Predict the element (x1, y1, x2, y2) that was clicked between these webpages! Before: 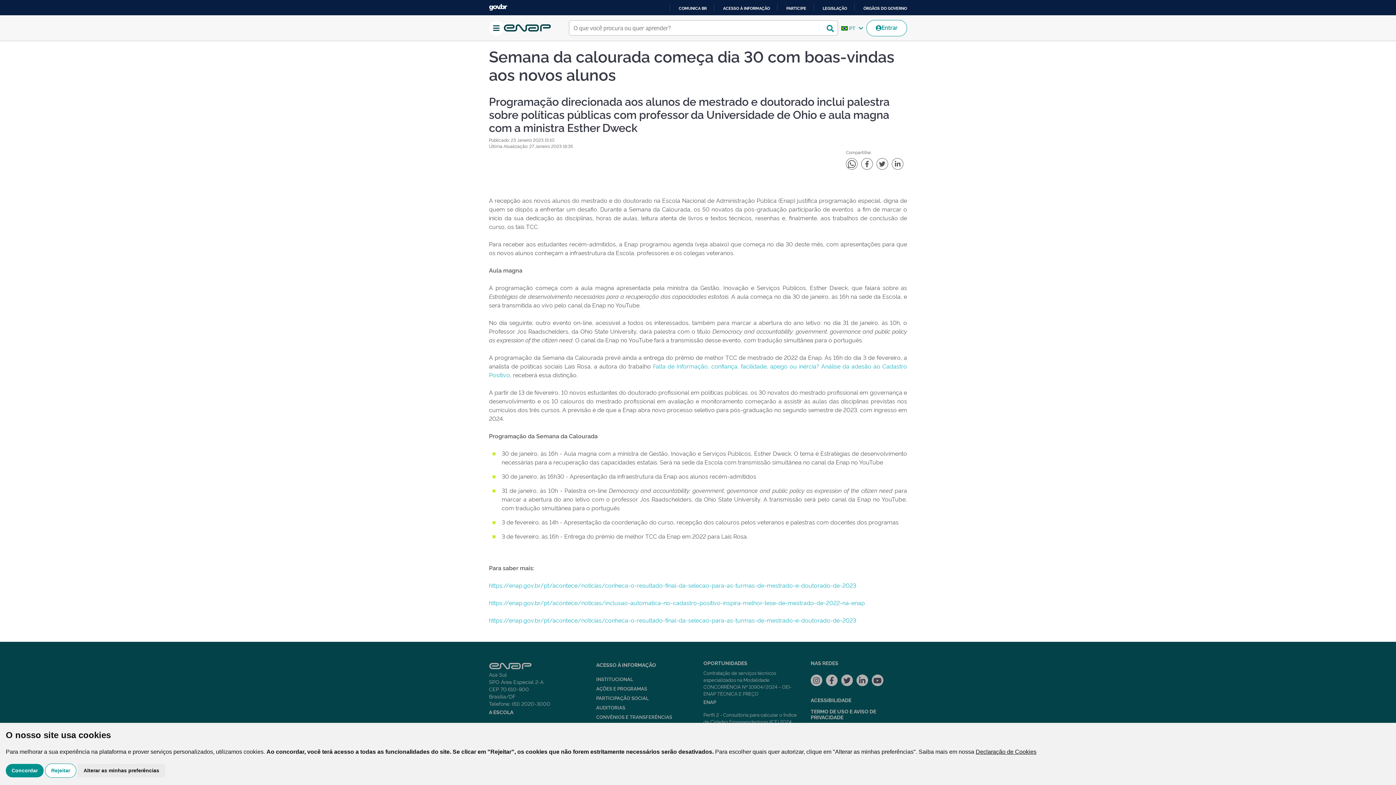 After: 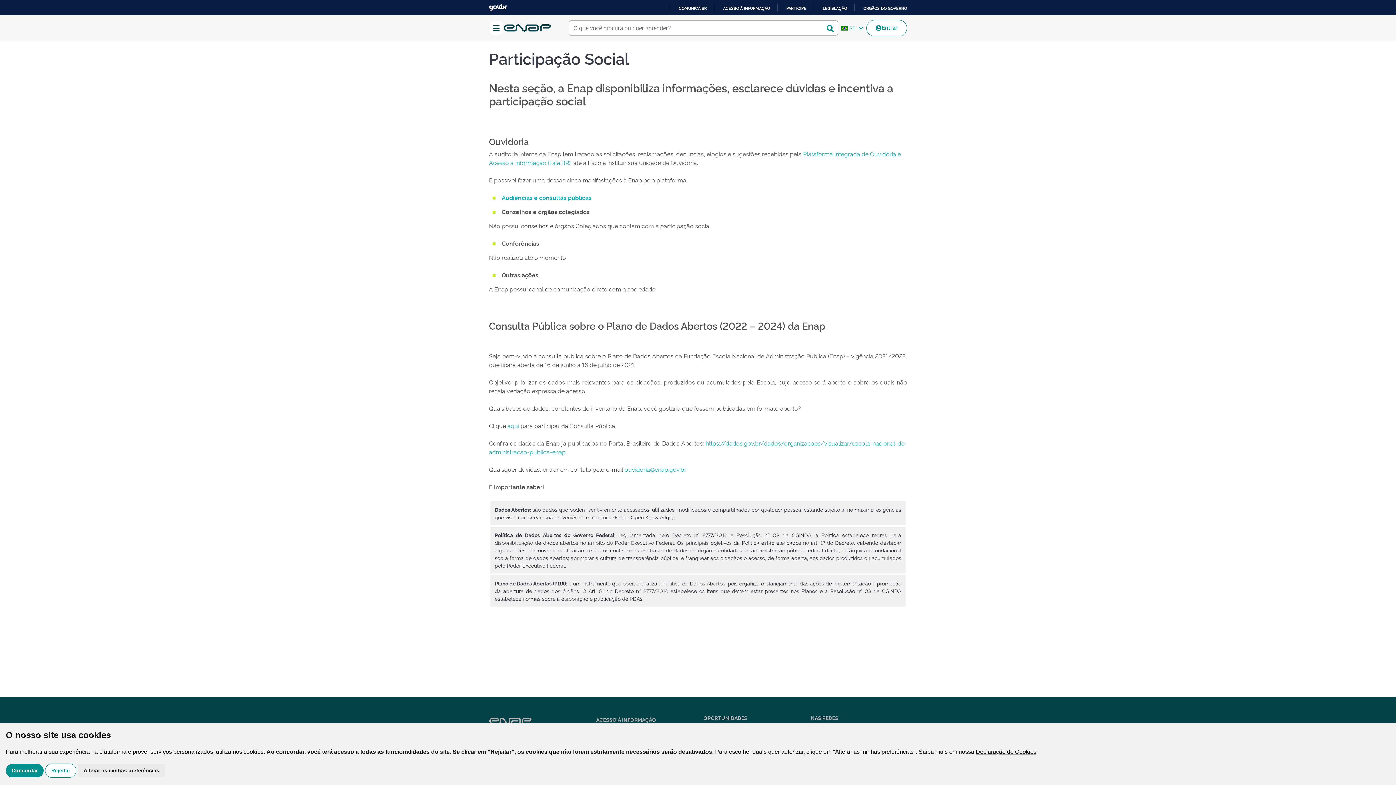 Action: bbox: (596, 694, 649, 701) label: PARTICIPAÇÃO SOCIAL